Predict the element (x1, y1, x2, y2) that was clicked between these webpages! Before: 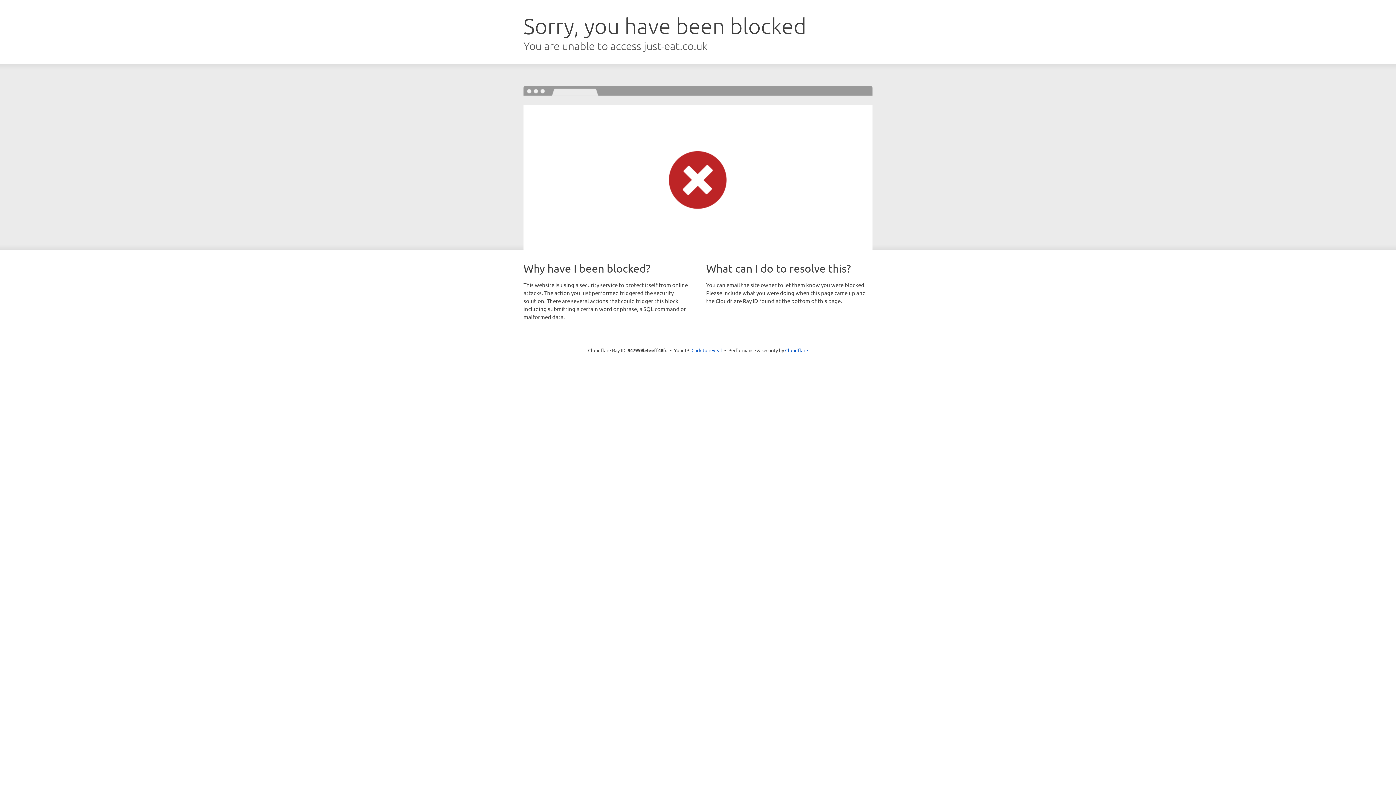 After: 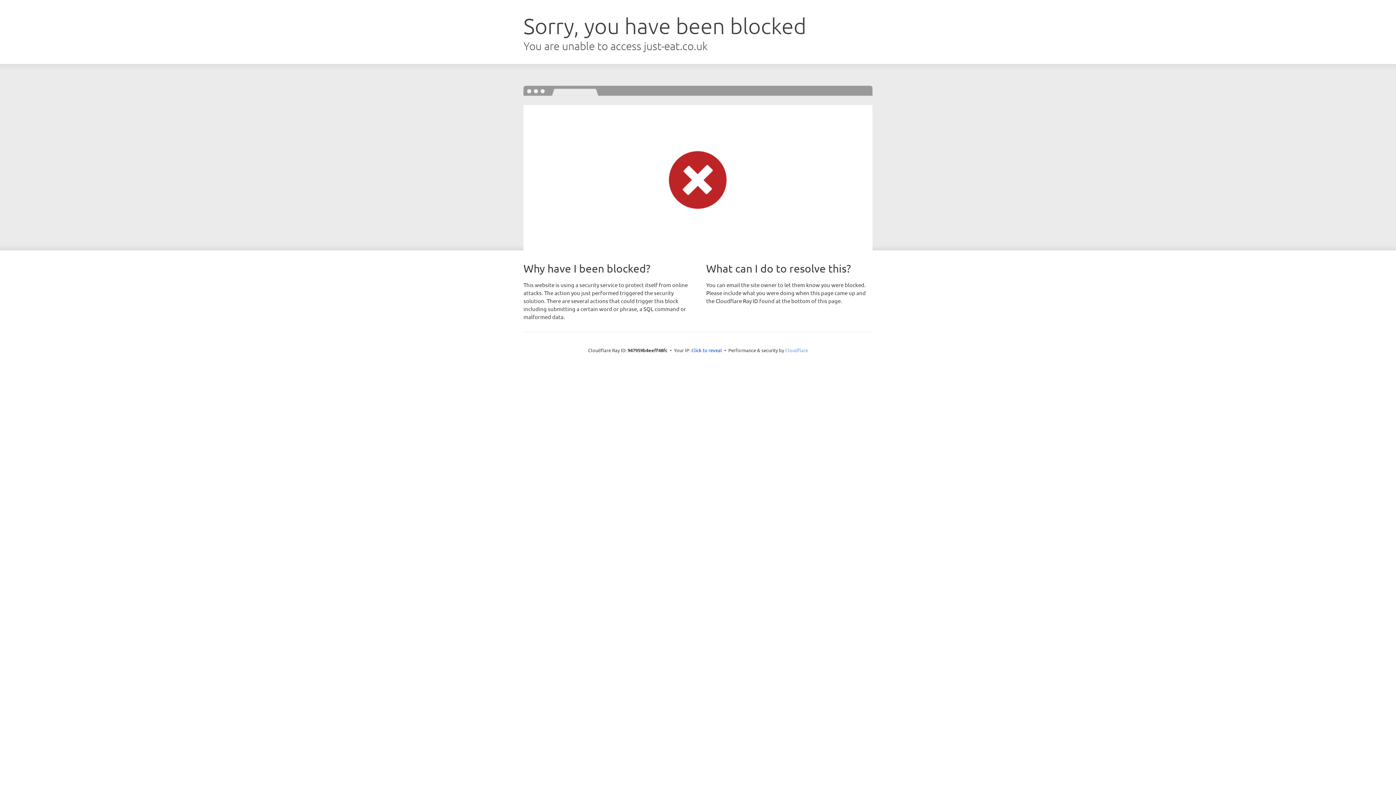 Action: label: Cloudflare bbox: (785, 347, 808, 353)